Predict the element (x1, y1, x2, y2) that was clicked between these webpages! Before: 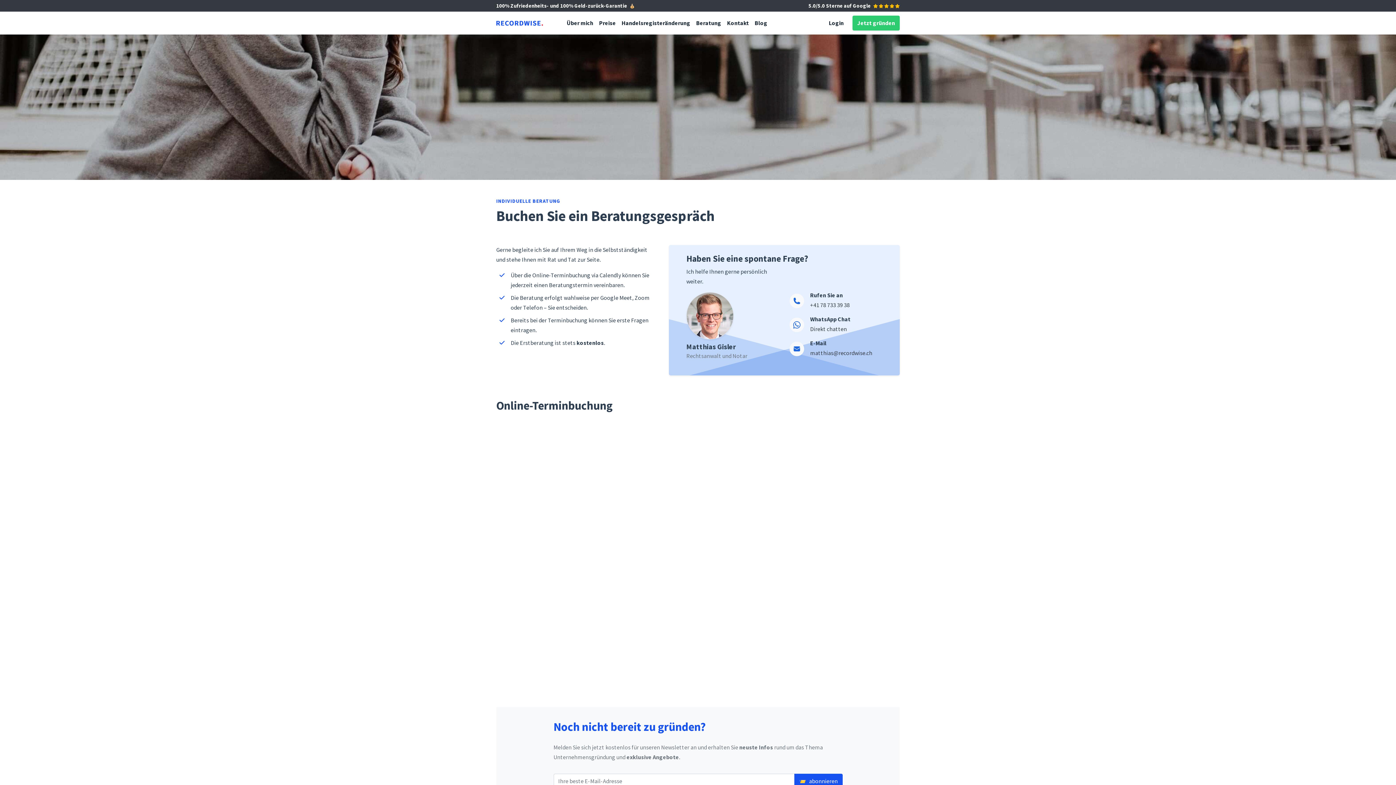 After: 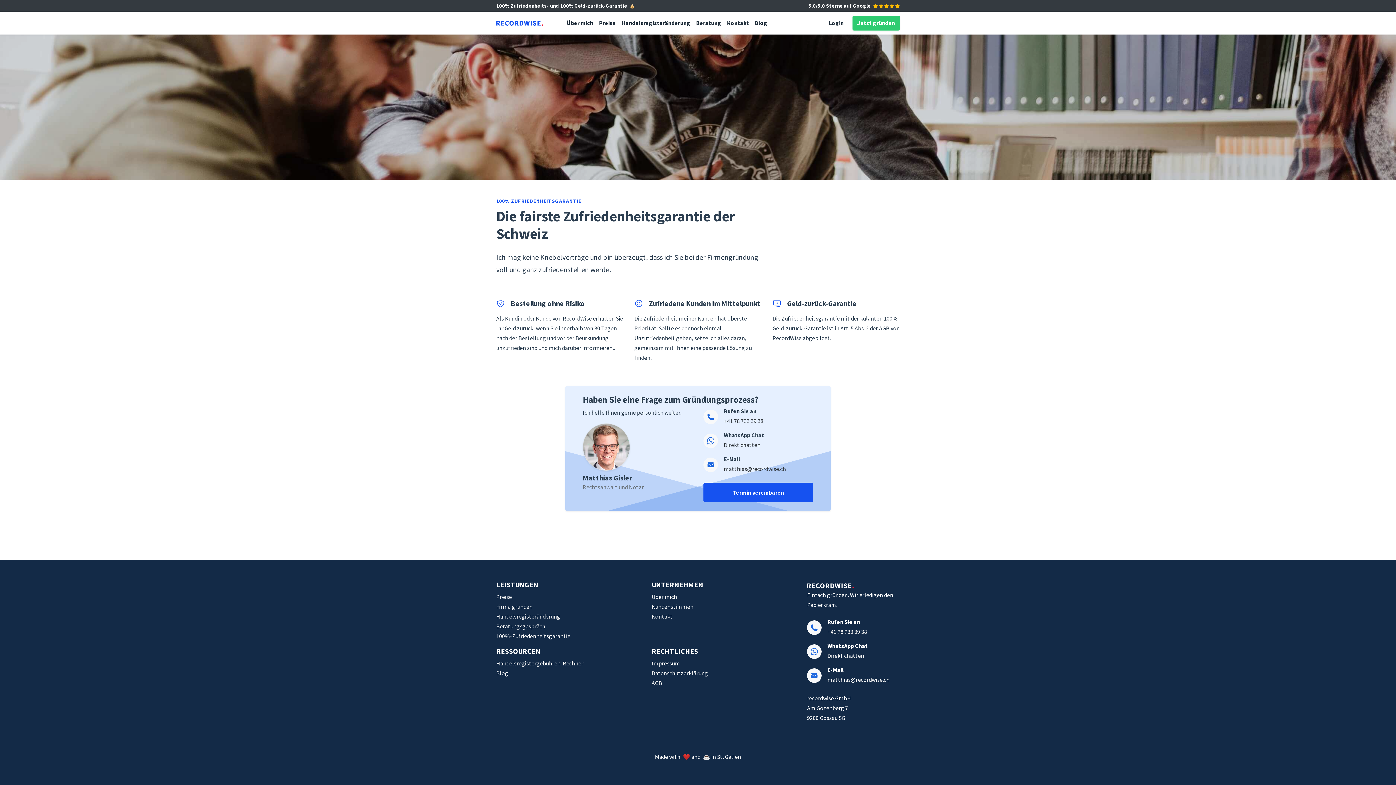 Action: bbox: (496, 2, 627, 9) label: 100% Zufriedenheits- und 100% Geld-zurück-Garantie